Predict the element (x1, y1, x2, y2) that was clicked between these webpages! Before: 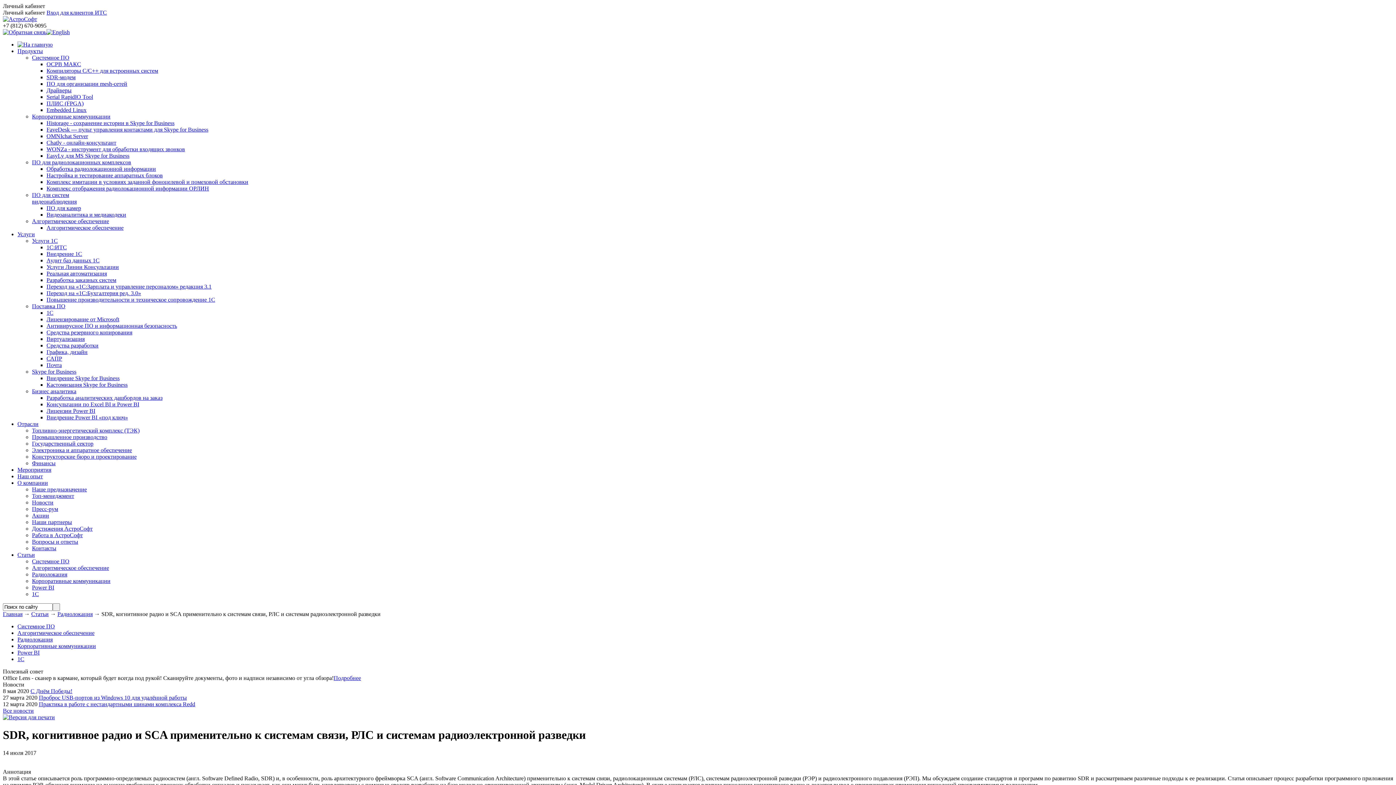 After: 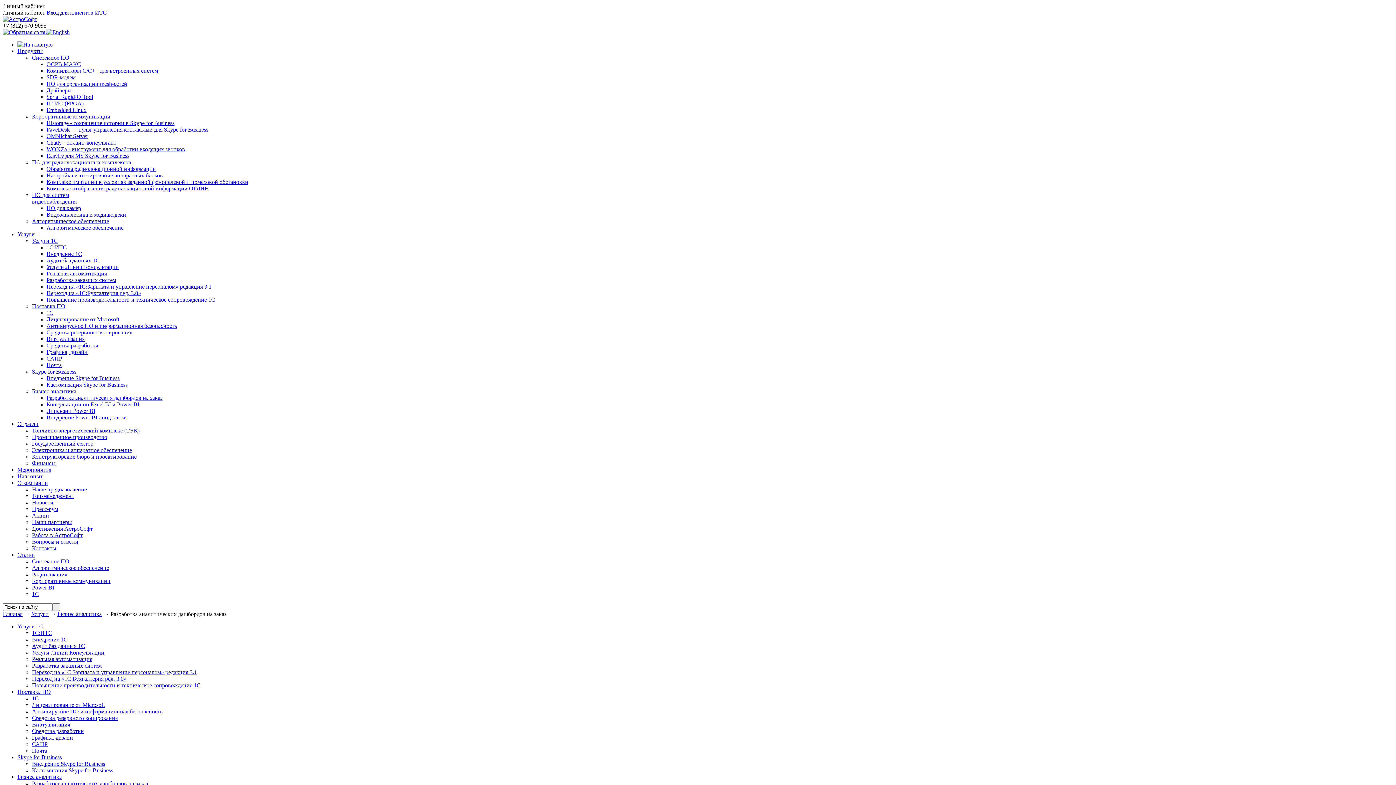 Action: bbox: (46, 394, 162, 401) label: Разработка аналитических дашбордов на заказ